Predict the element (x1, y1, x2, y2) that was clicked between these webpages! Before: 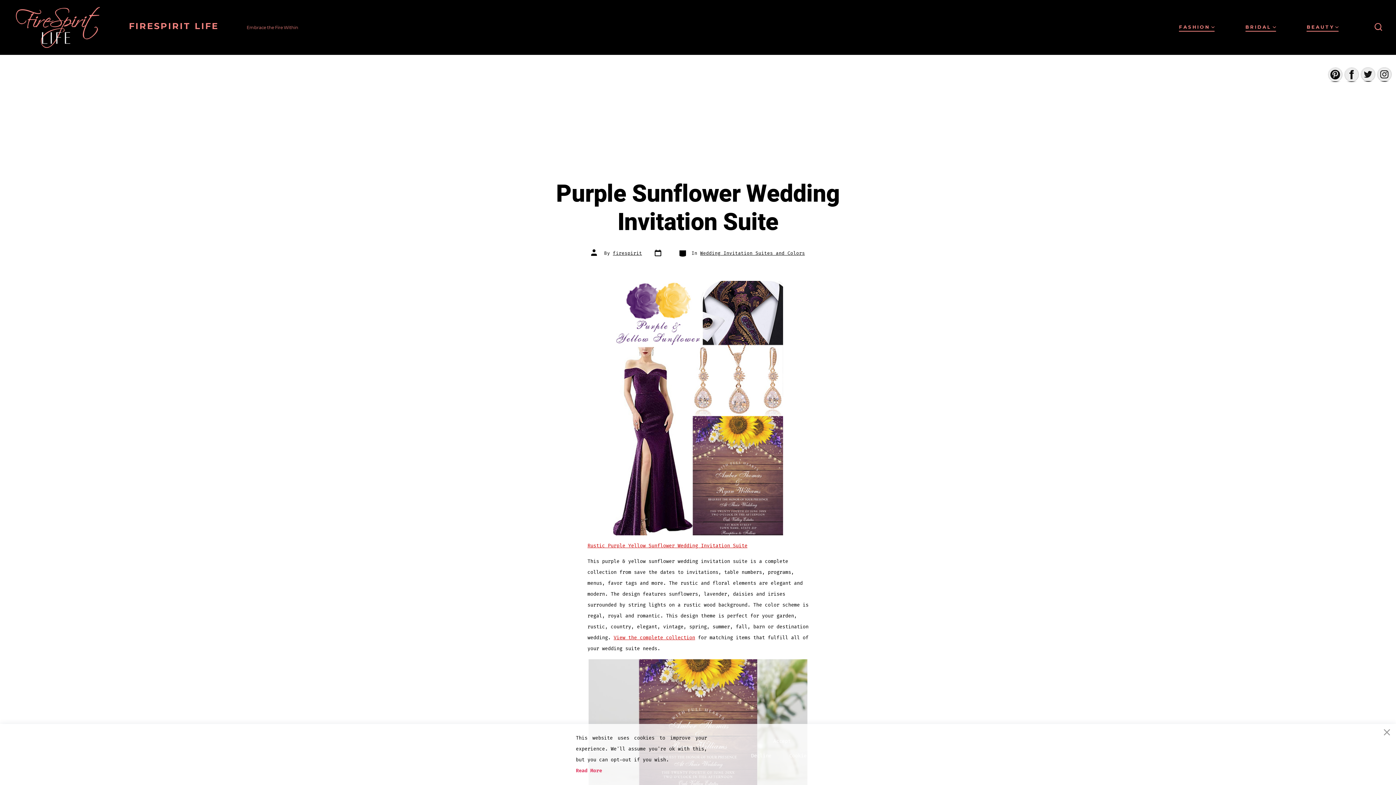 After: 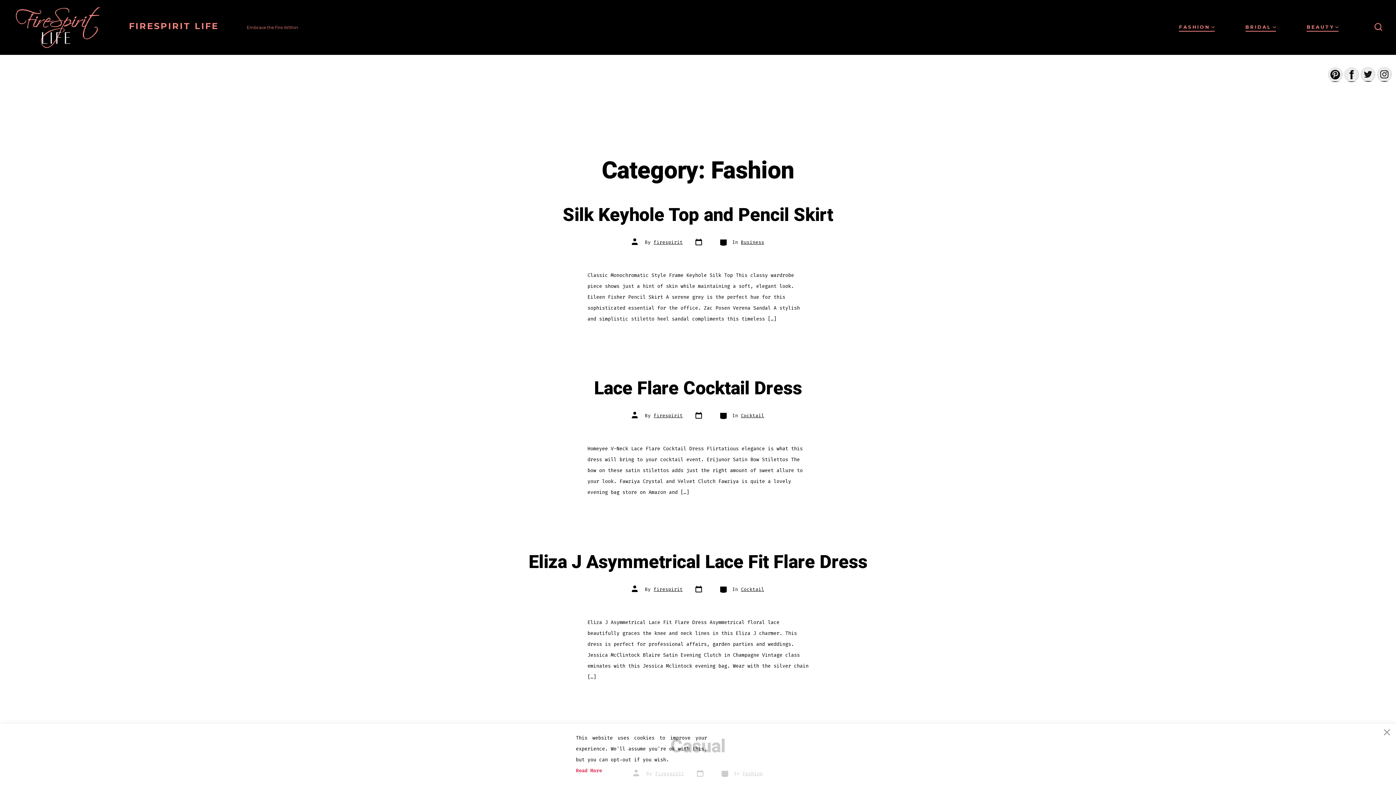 Action: bbox: (1179, 22, 1214, 32) label: FASHION